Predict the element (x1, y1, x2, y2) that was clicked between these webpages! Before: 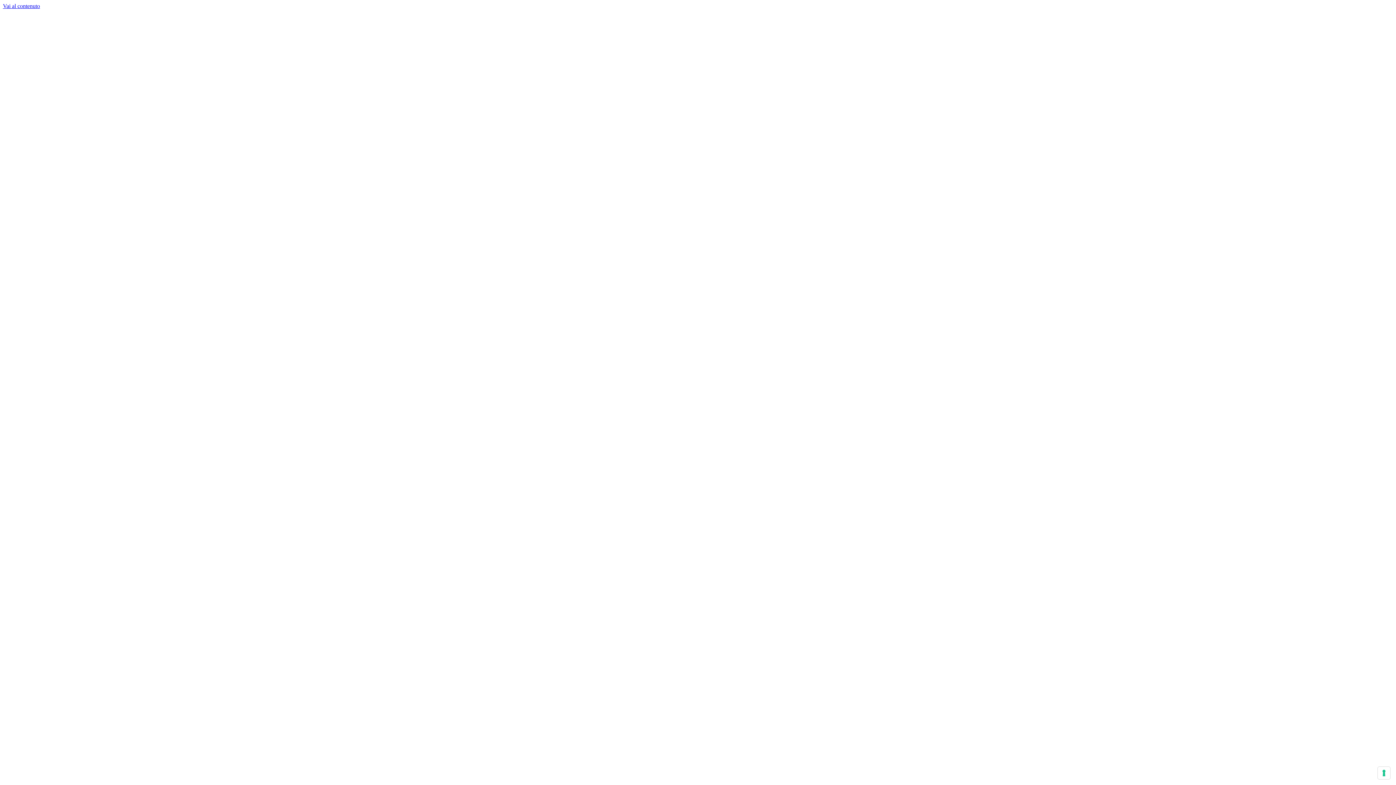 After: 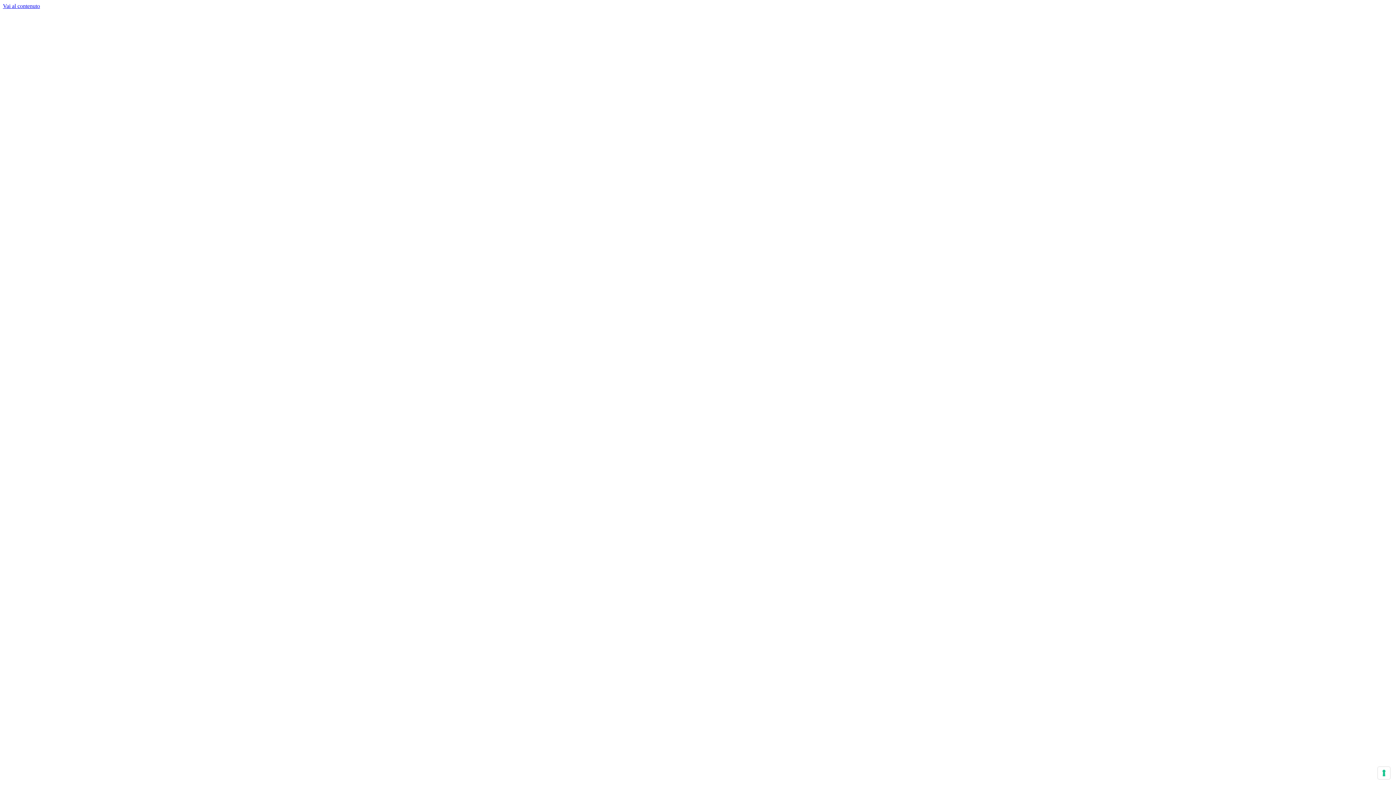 Action: label: Vai al contenuto bbox: (2, 2, 40, 9)